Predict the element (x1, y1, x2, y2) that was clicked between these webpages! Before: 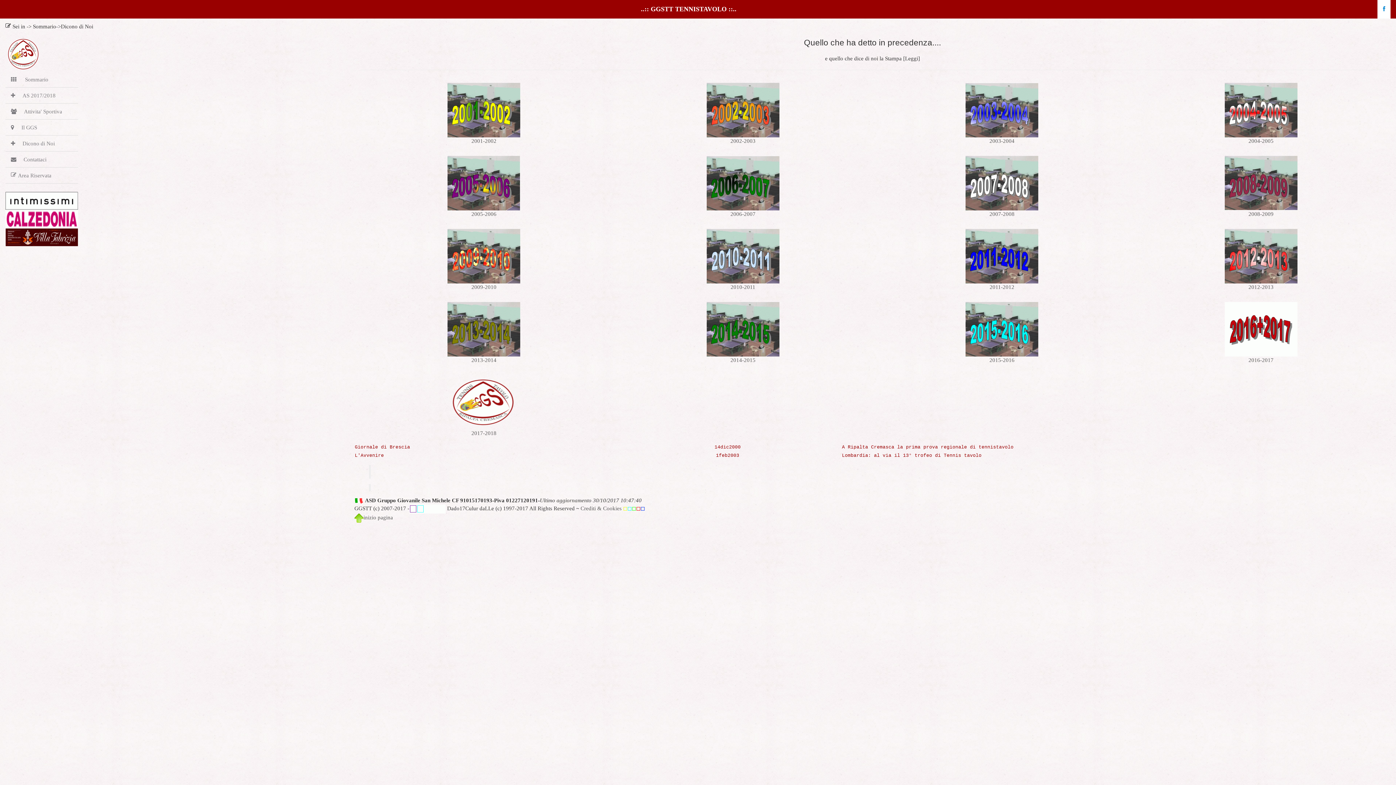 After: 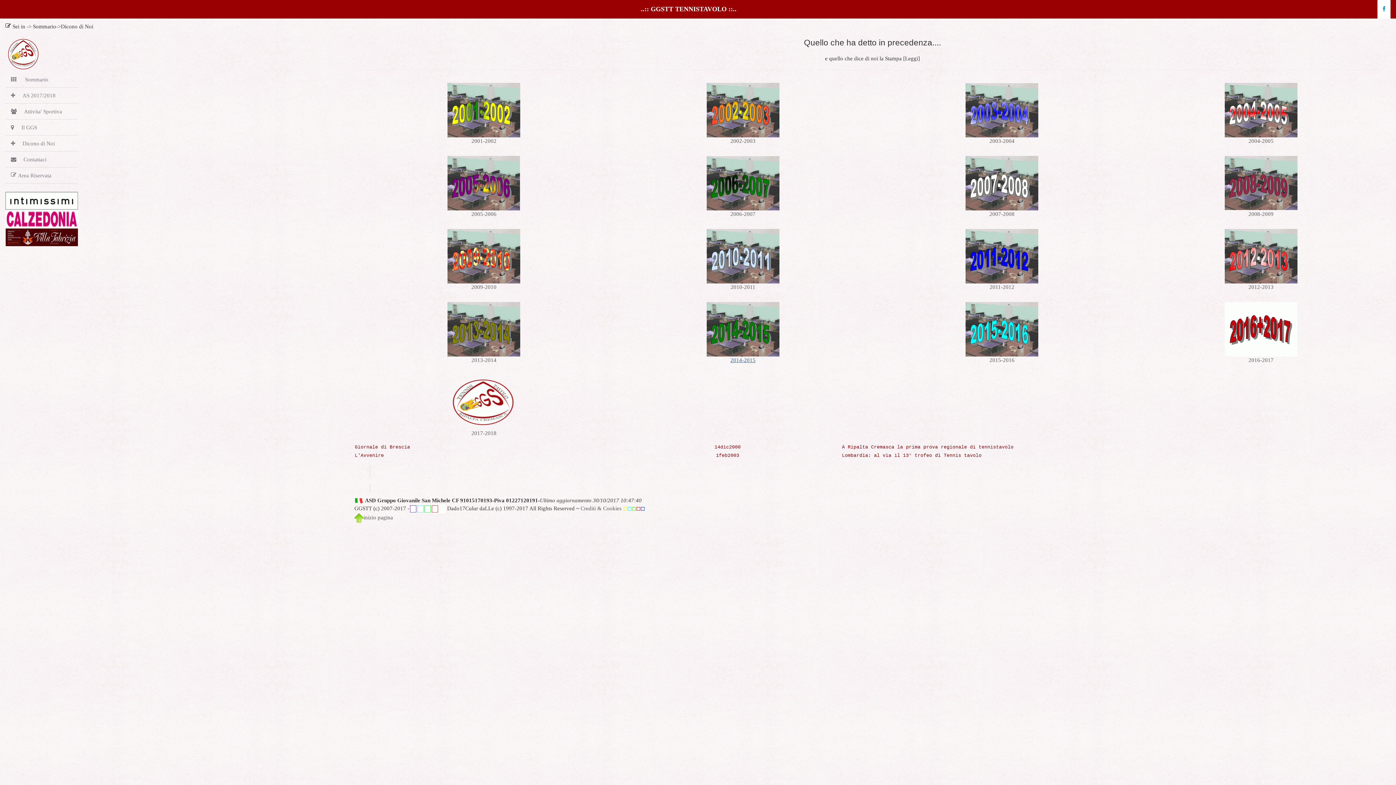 Action: bbox: (706, 326, 779, 363) label: 
2014-2015